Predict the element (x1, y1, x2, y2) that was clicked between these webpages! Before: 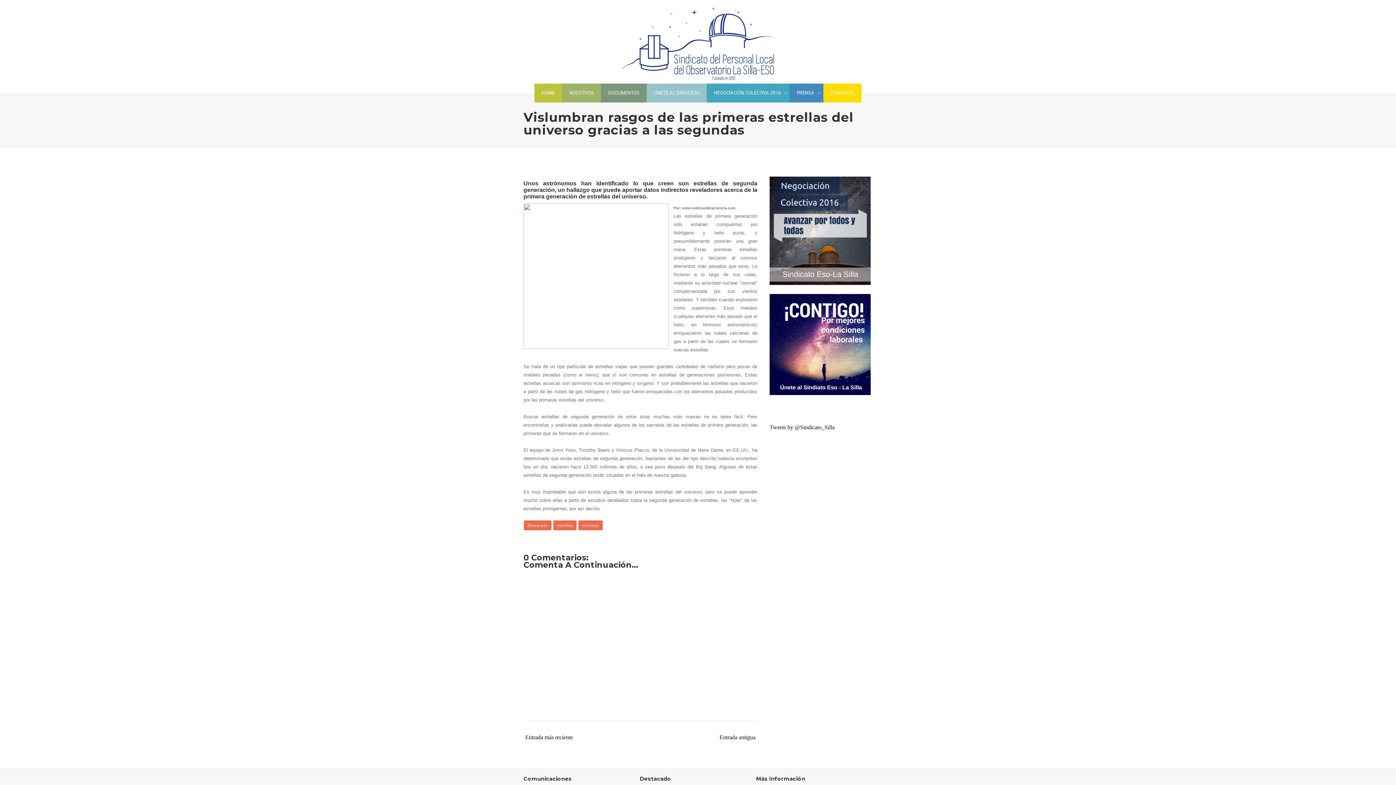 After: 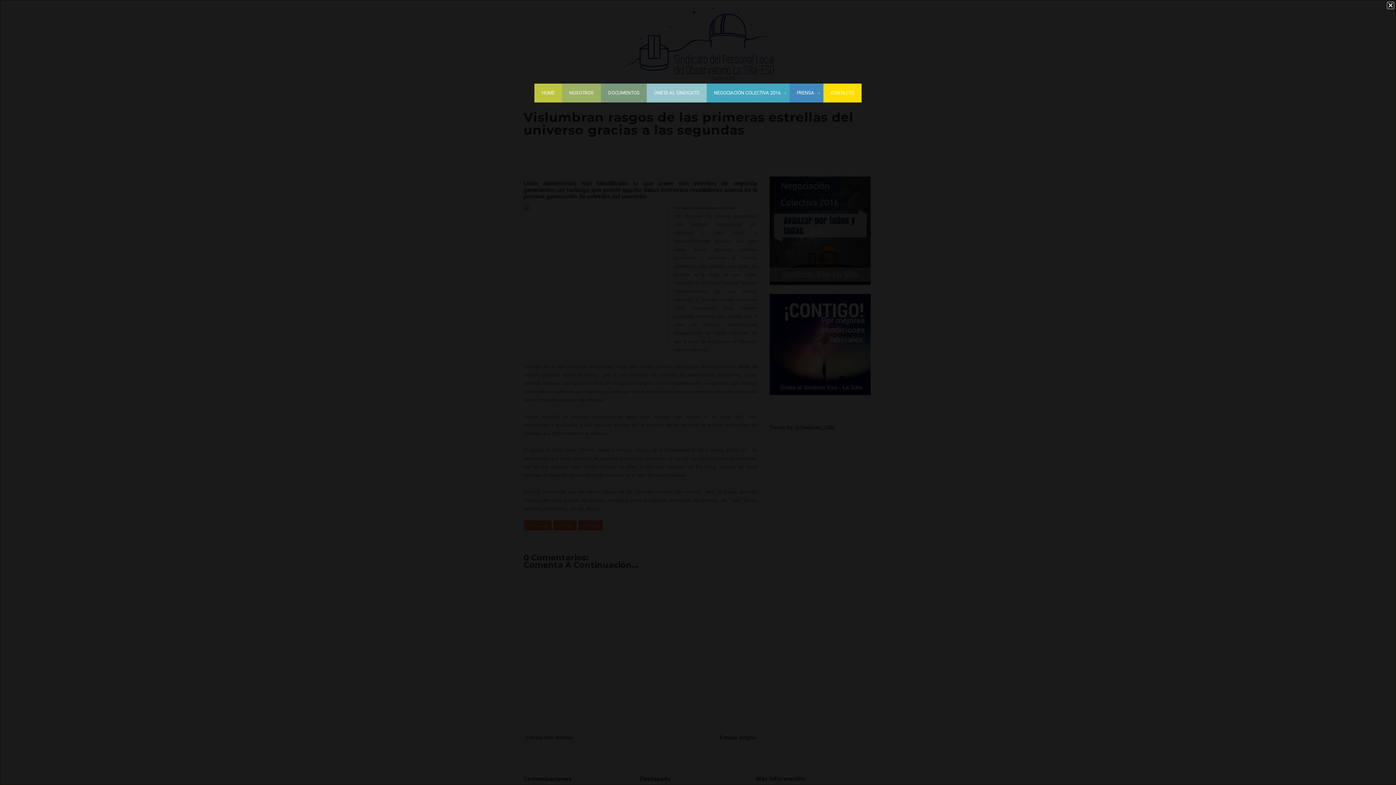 Action: bbox: (523, 203, 669, 349)